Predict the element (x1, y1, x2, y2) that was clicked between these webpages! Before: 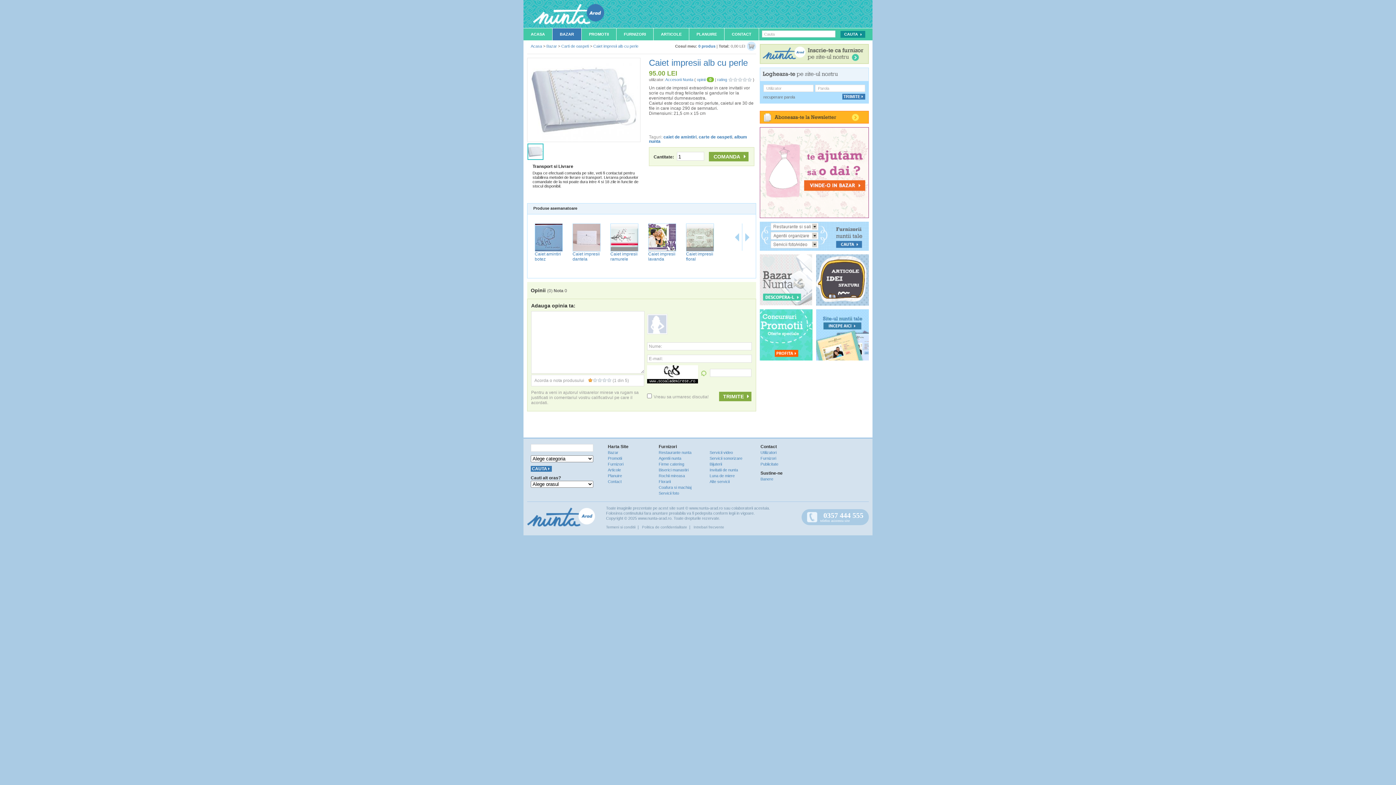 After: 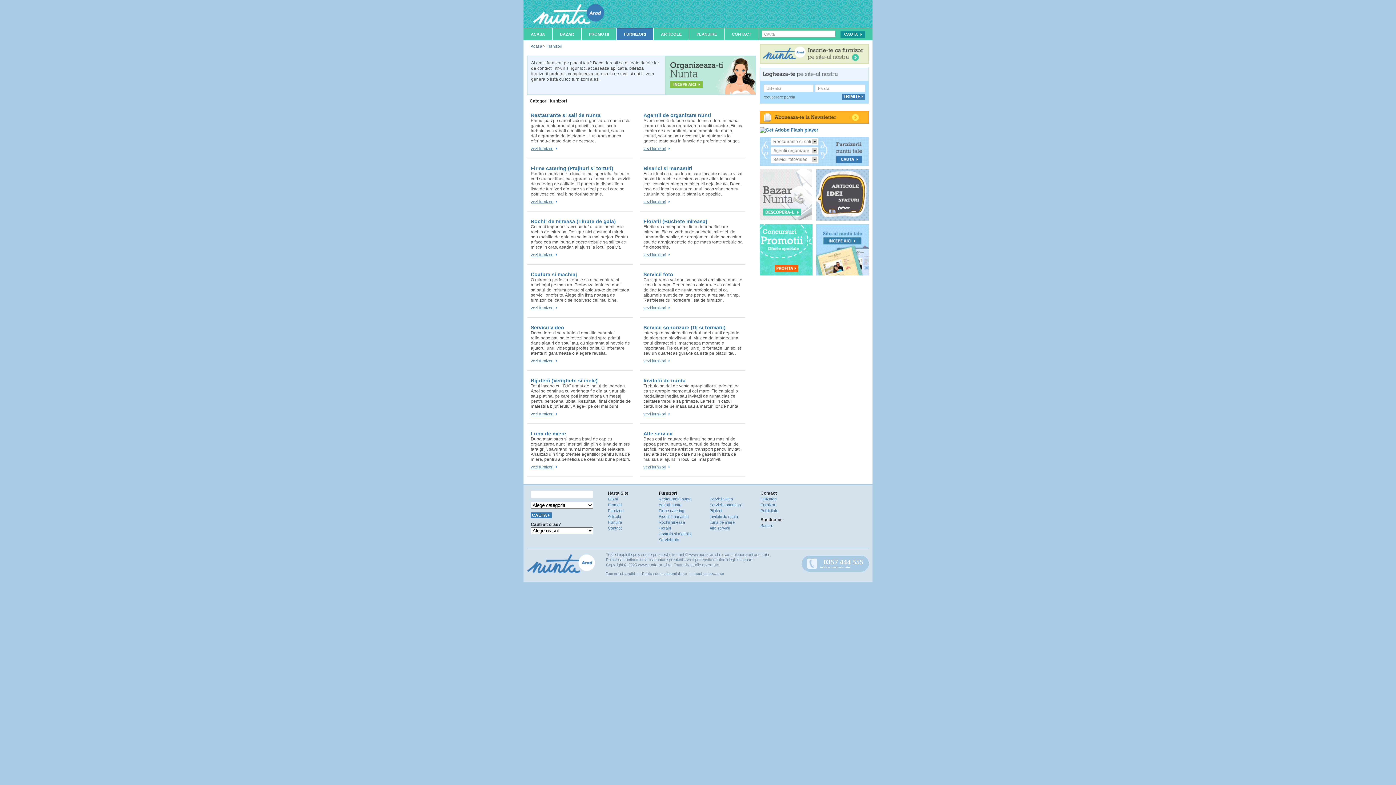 Action: bbox: (608, 462, 623, 466) label: Furnizori